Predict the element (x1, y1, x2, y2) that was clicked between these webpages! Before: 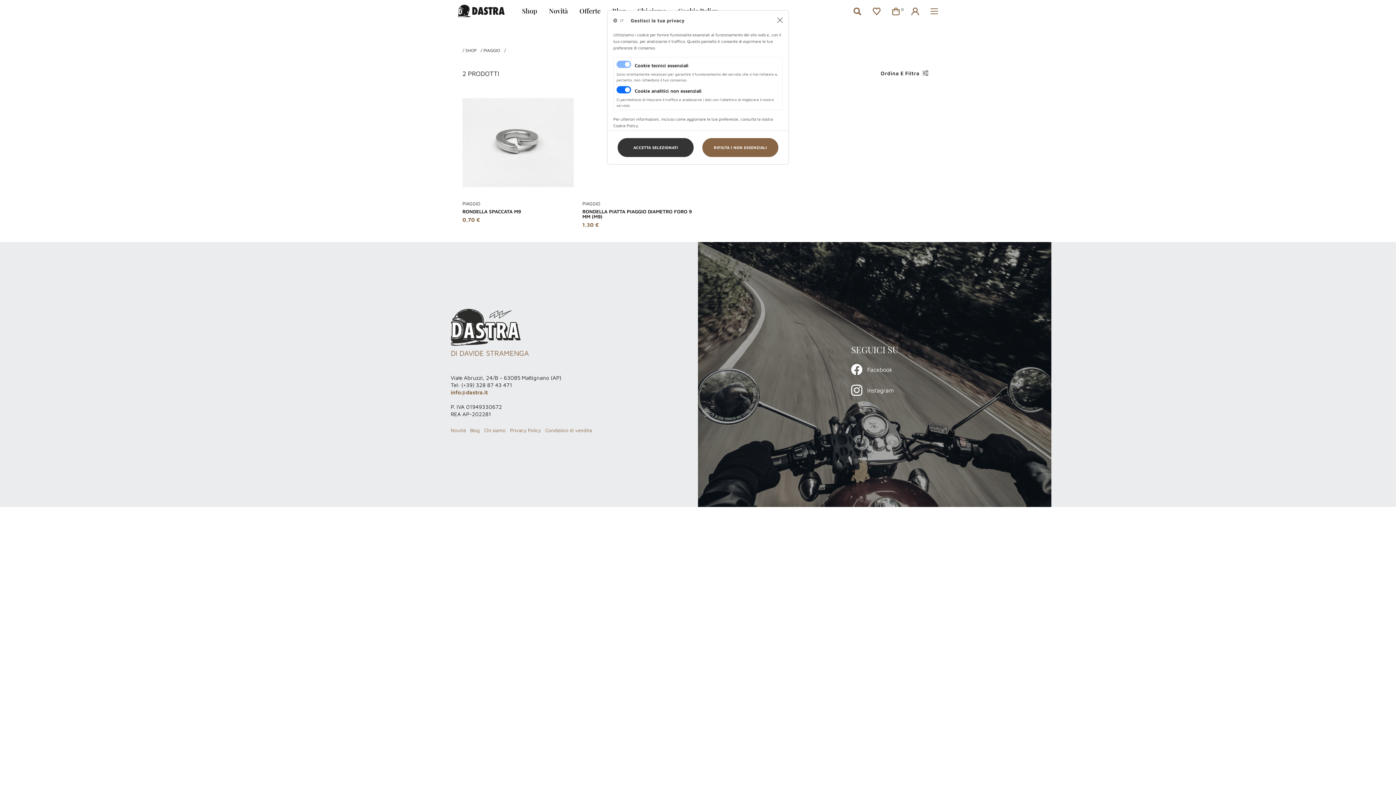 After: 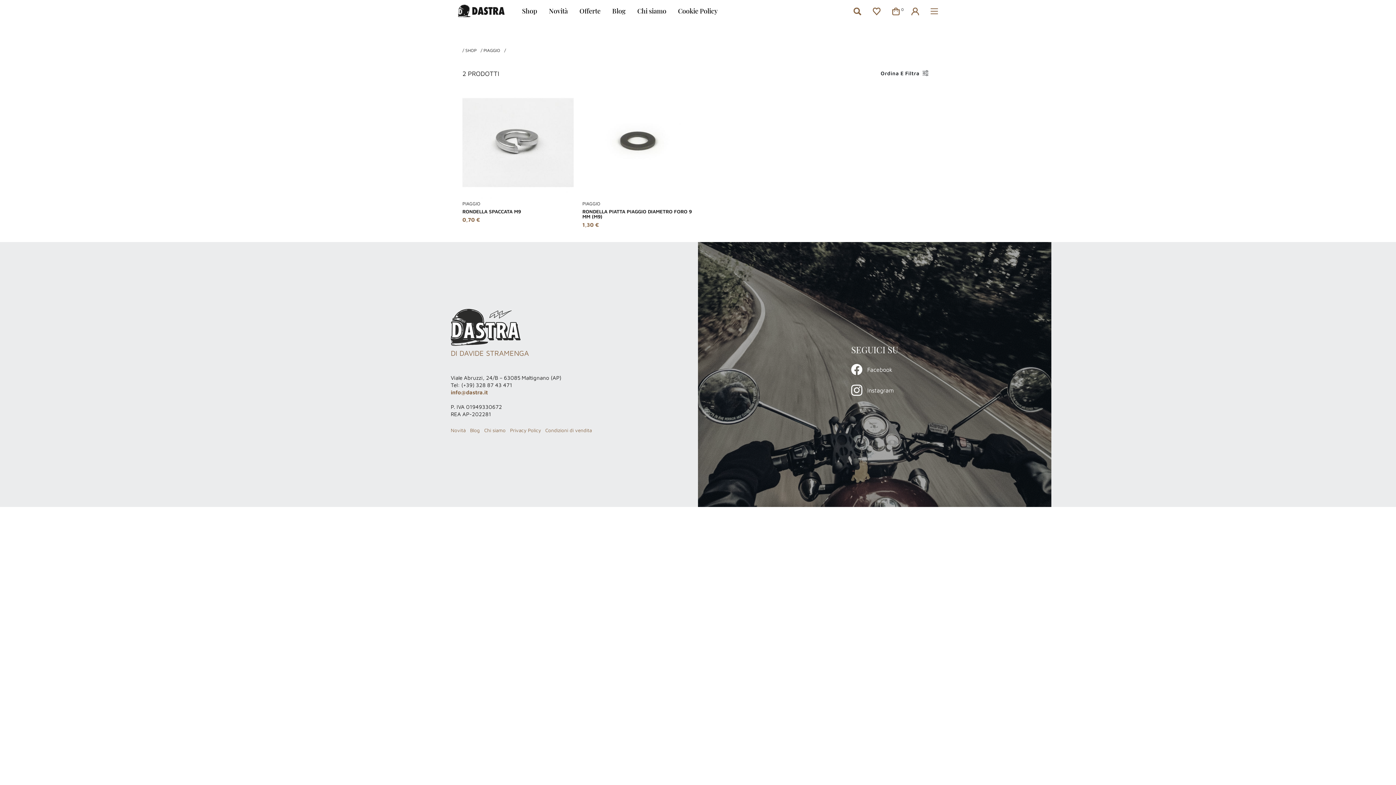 Action: bbox: (774, 14, 785, 25) label: Close